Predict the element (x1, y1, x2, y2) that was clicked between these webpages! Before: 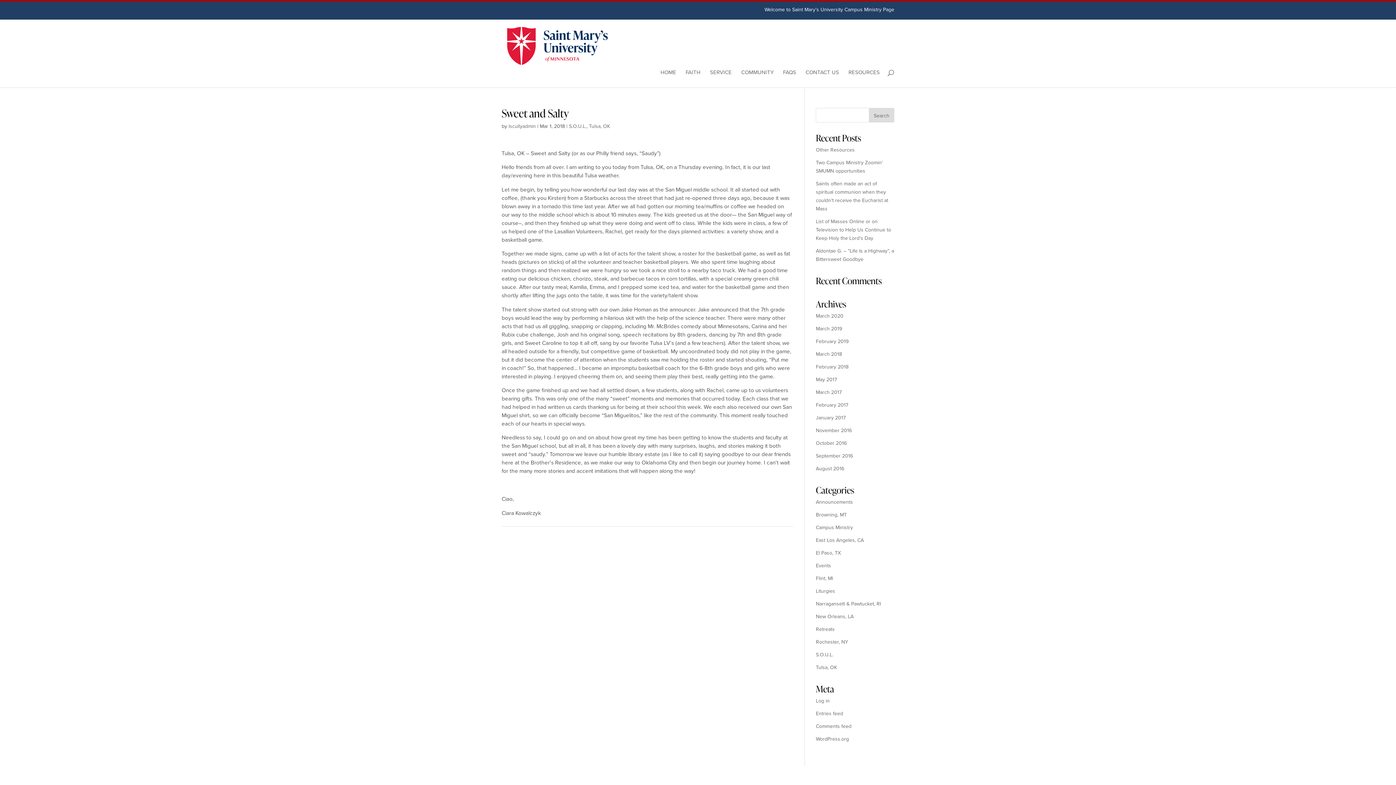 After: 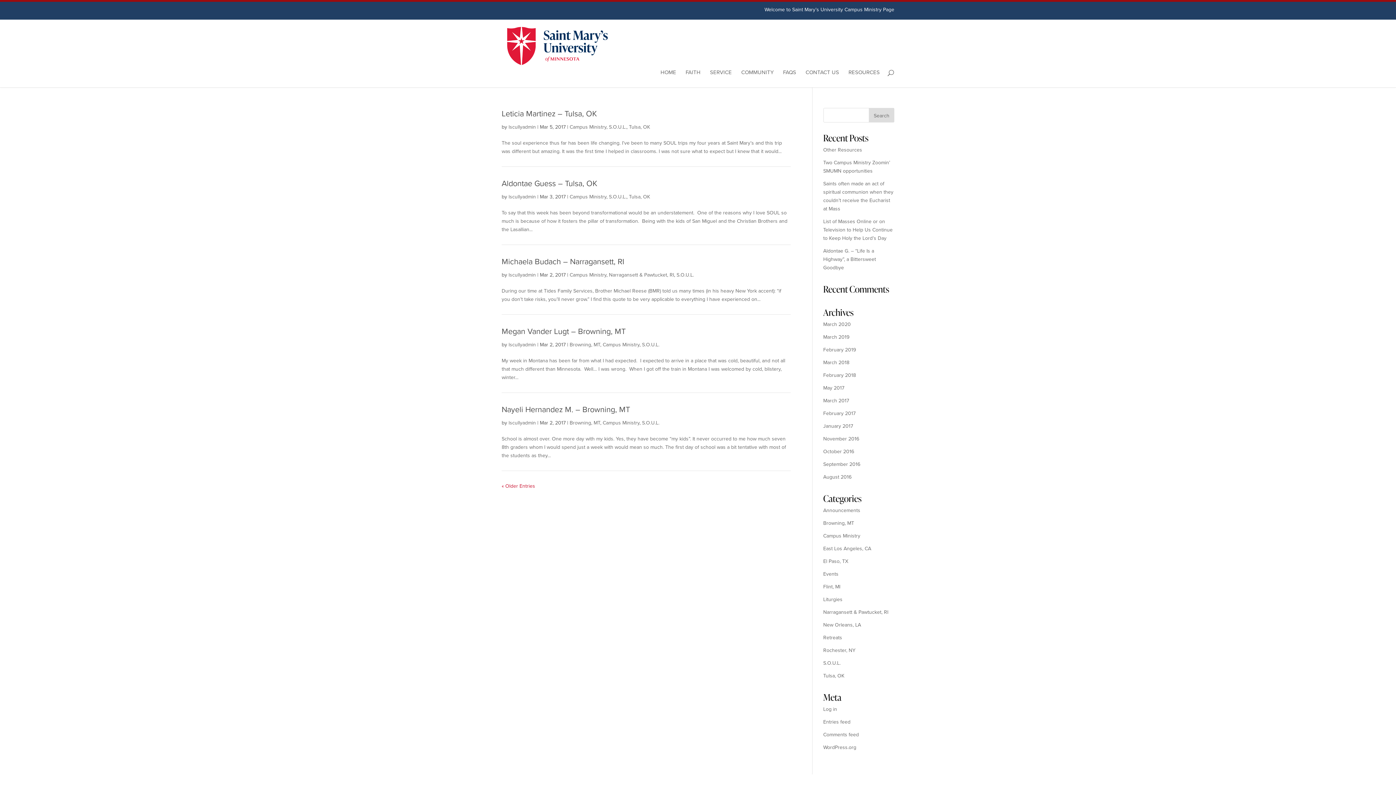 Action: label: March 2017 bbox: (816, 388, 841, 396)